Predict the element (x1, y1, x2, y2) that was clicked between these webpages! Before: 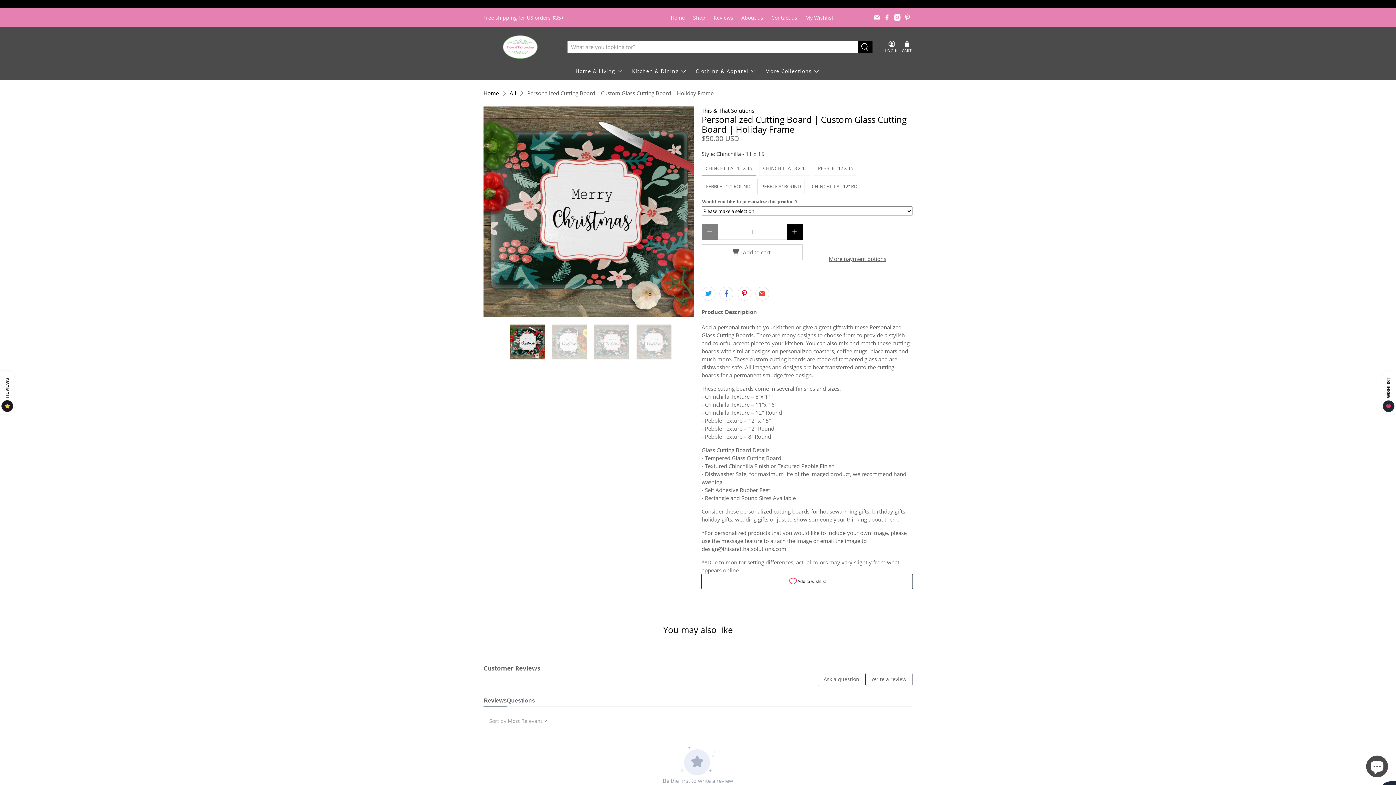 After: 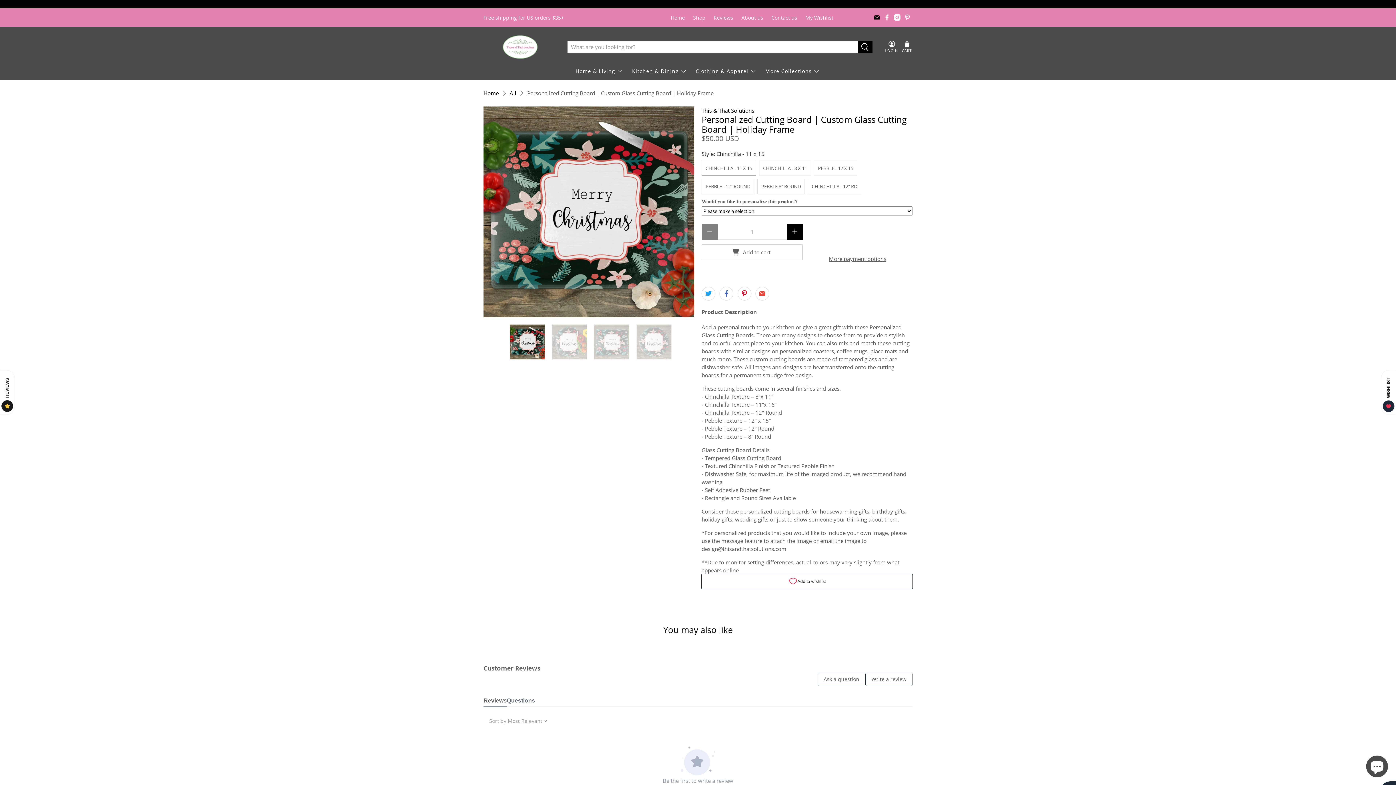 Action: bbox: (873, 14, 880, 20)